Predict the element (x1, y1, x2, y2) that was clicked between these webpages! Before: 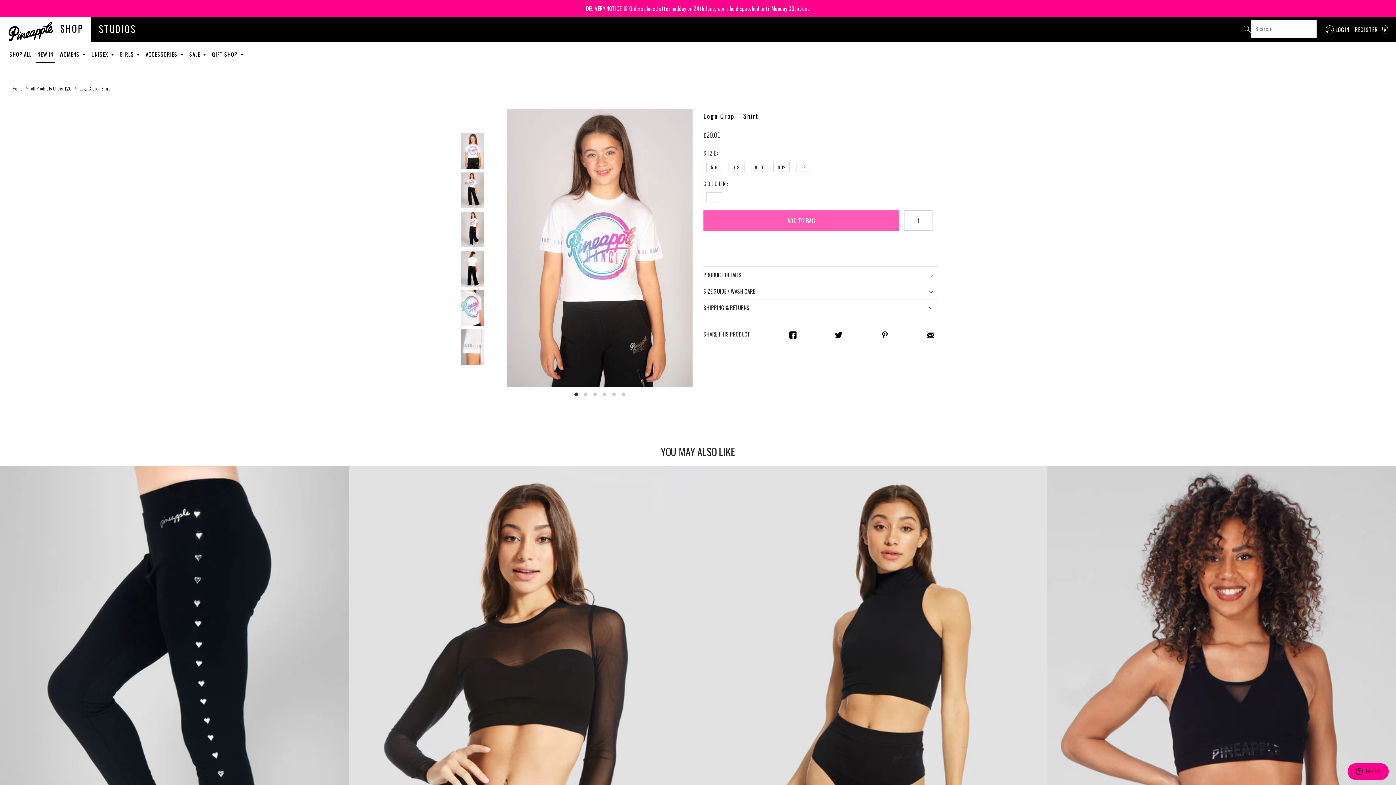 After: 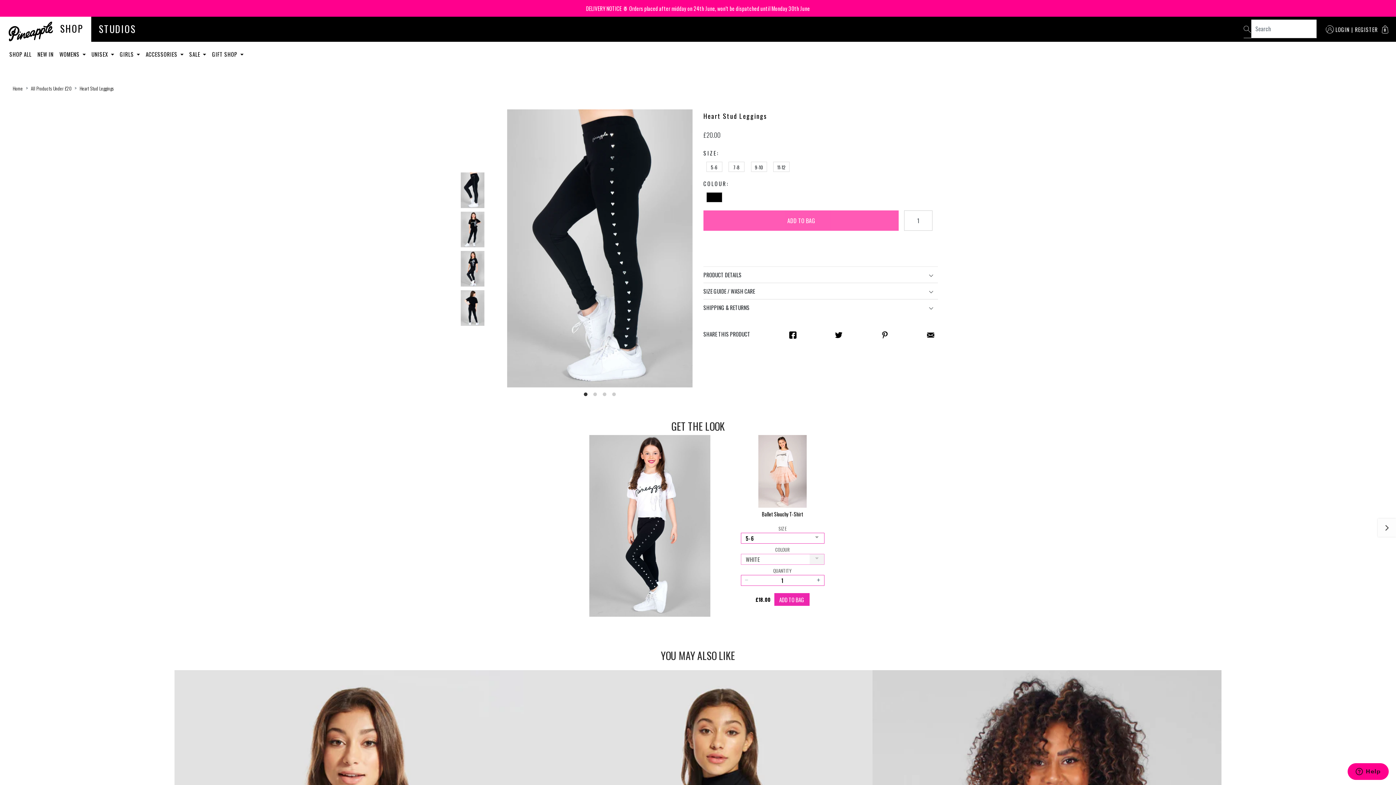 Action: bbox: (0, 466, 349, 988)